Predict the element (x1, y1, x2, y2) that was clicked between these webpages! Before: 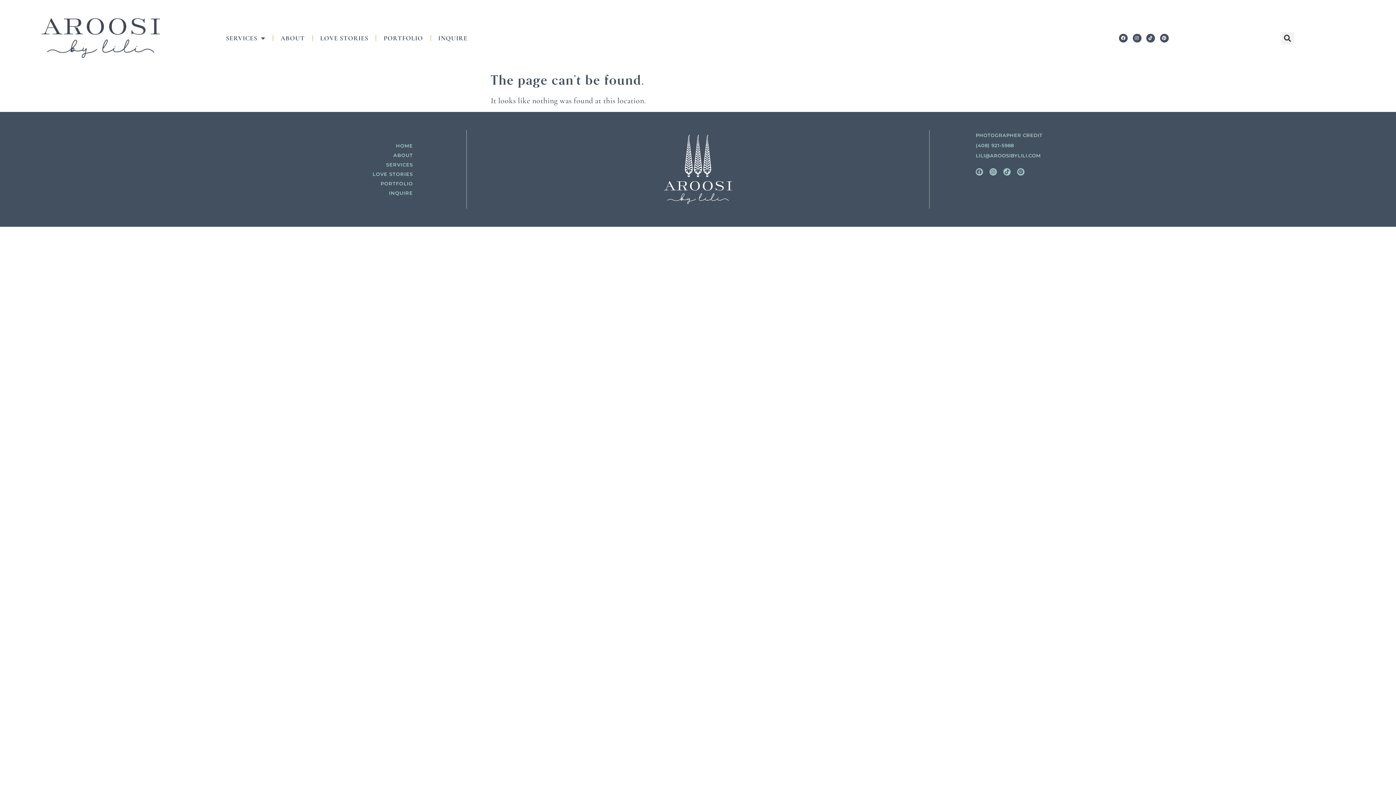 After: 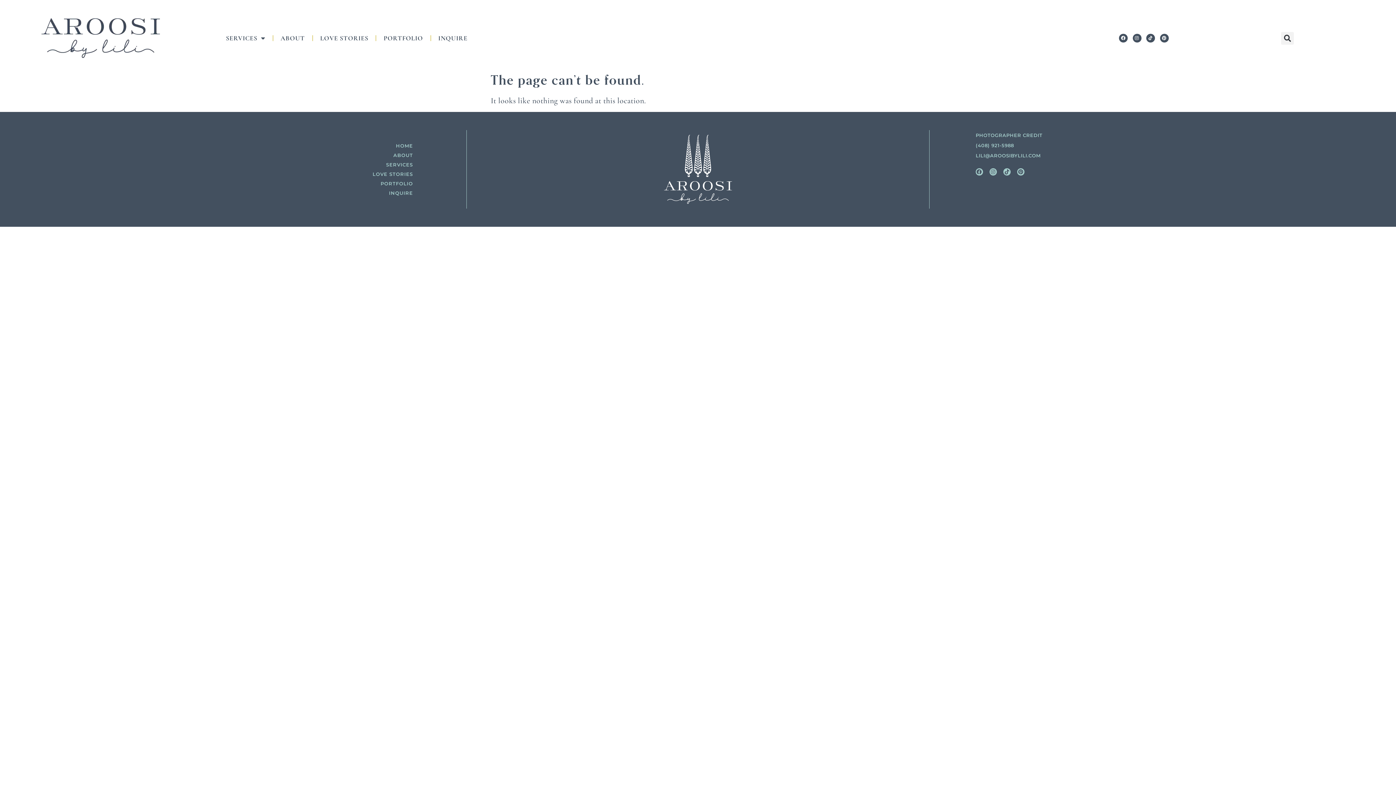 Action: bbox: (975, 140, 1346, 150) label: (408) 921-5988